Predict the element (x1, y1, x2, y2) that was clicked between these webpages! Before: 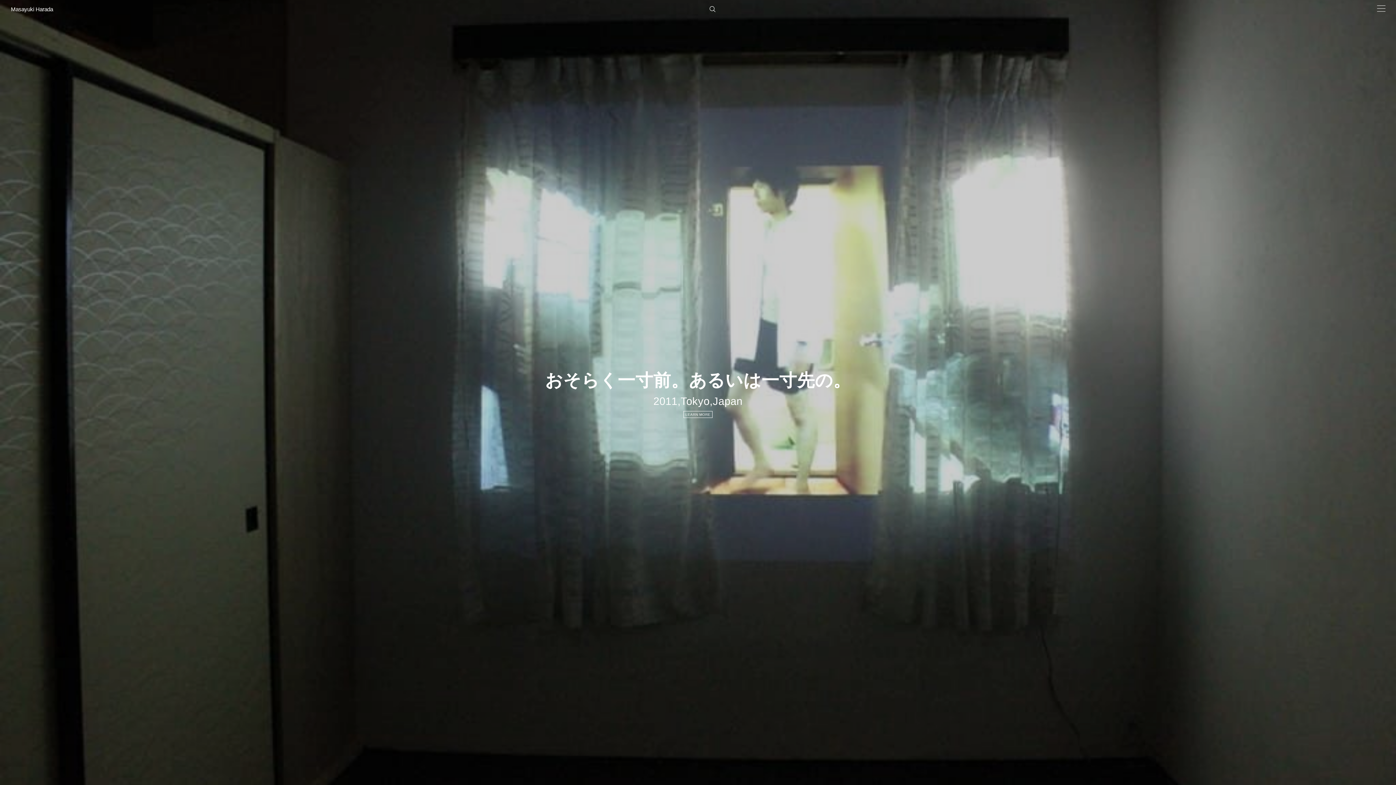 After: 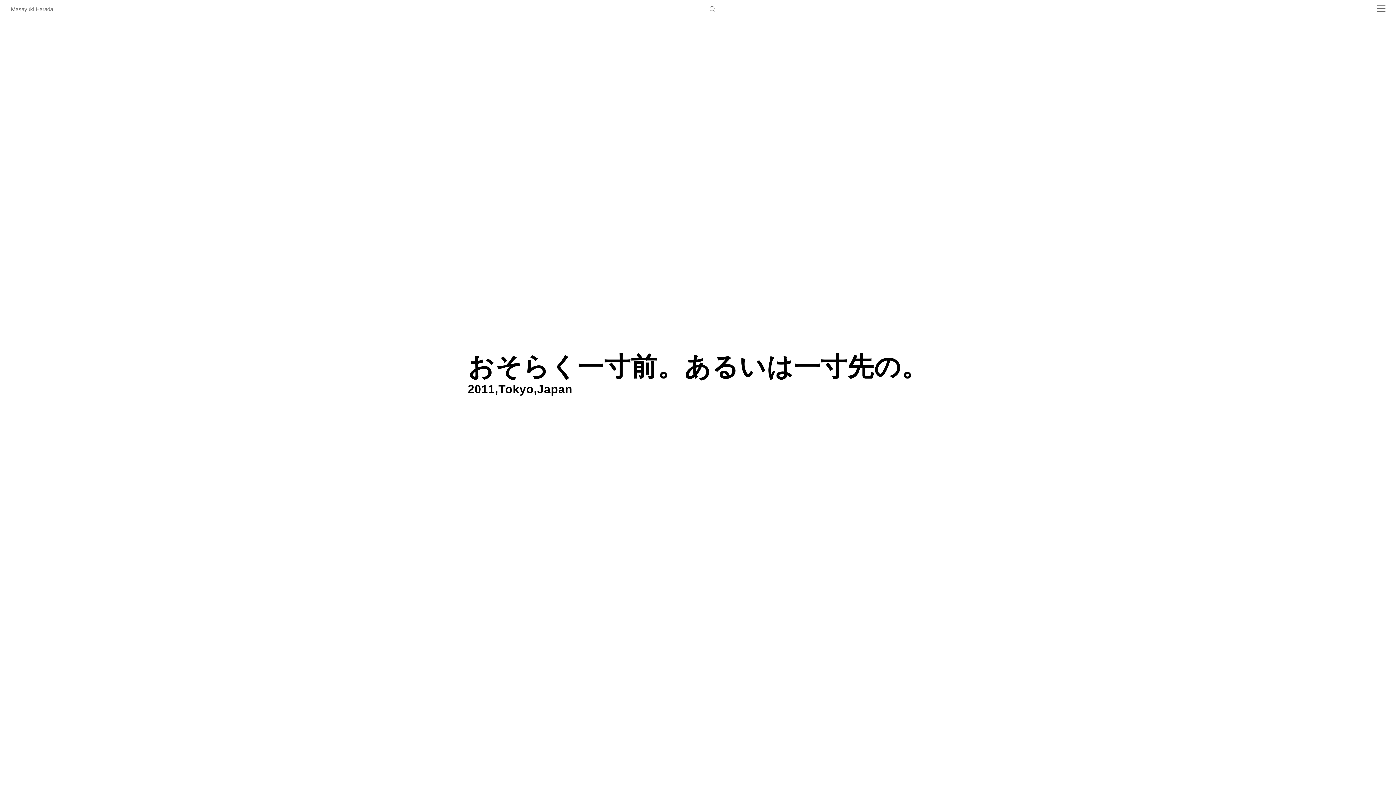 Action: bbox: (683, 411, 712, 418) label: LEARN MORE